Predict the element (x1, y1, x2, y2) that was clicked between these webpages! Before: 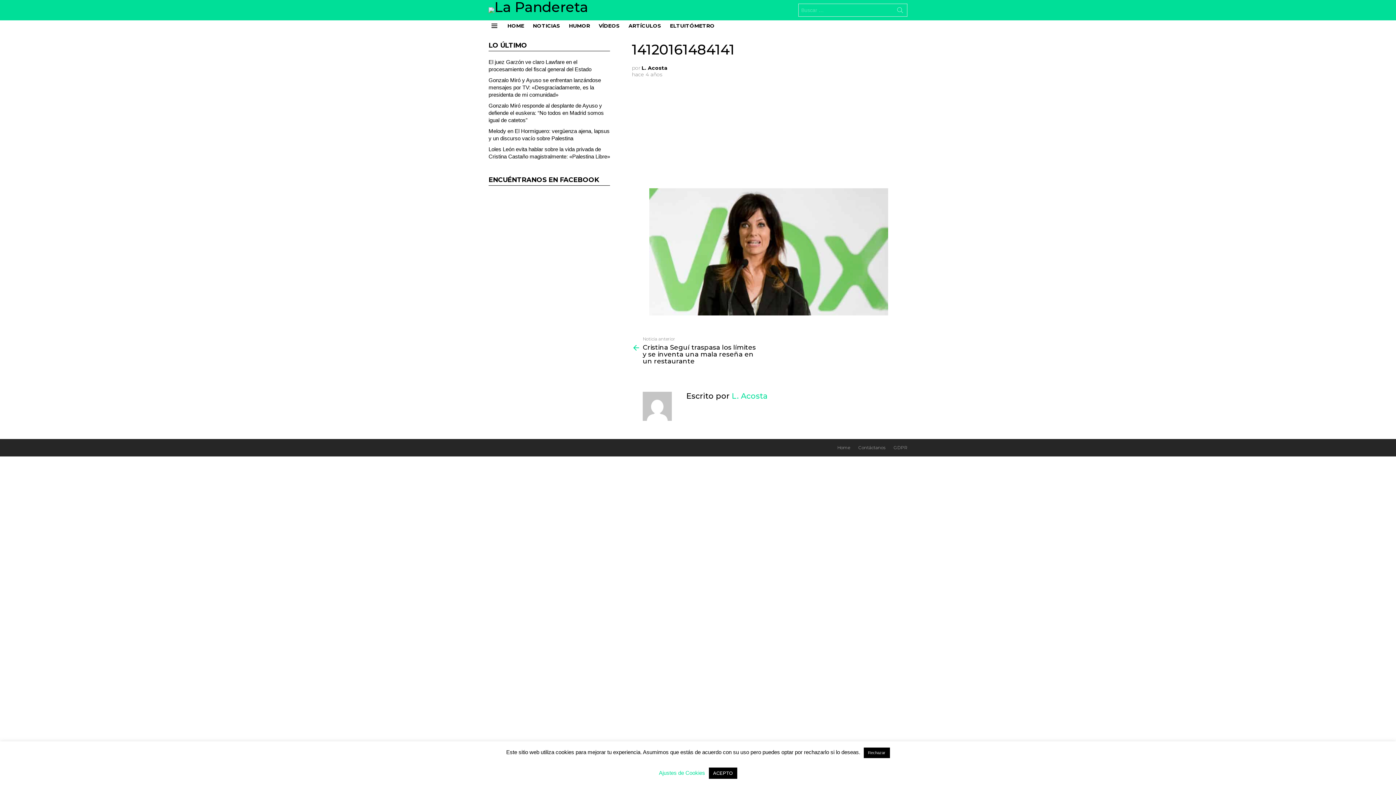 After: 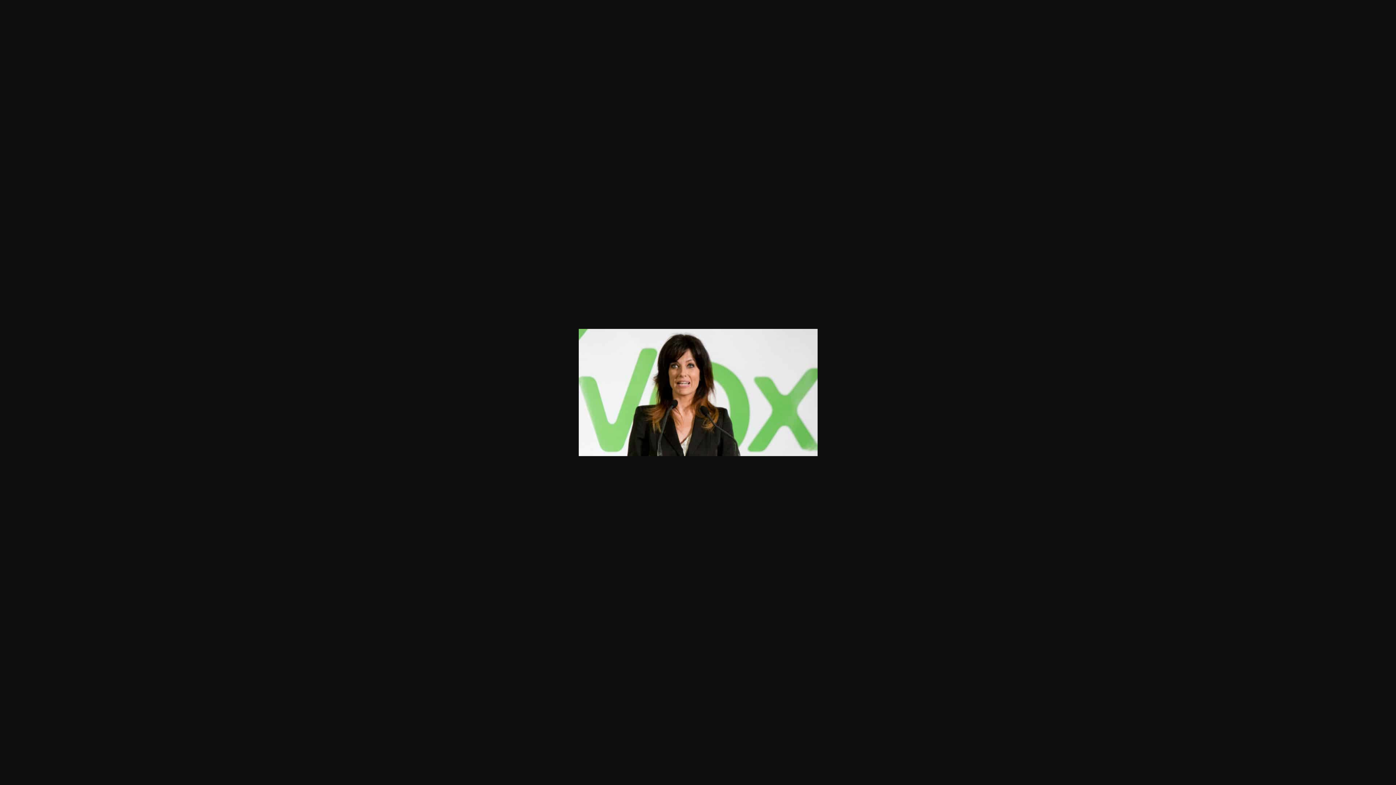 Action: bbox: (649, 309, 888, 317)